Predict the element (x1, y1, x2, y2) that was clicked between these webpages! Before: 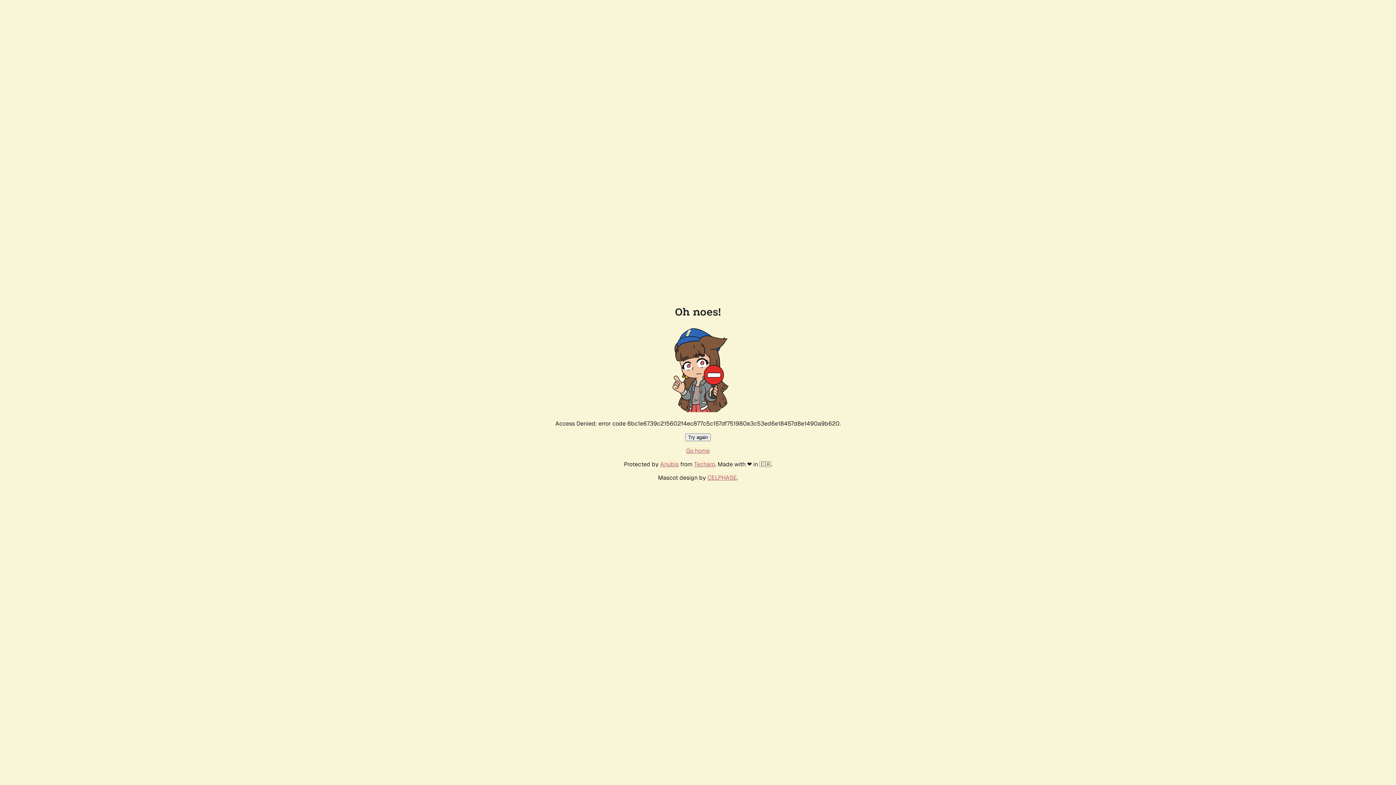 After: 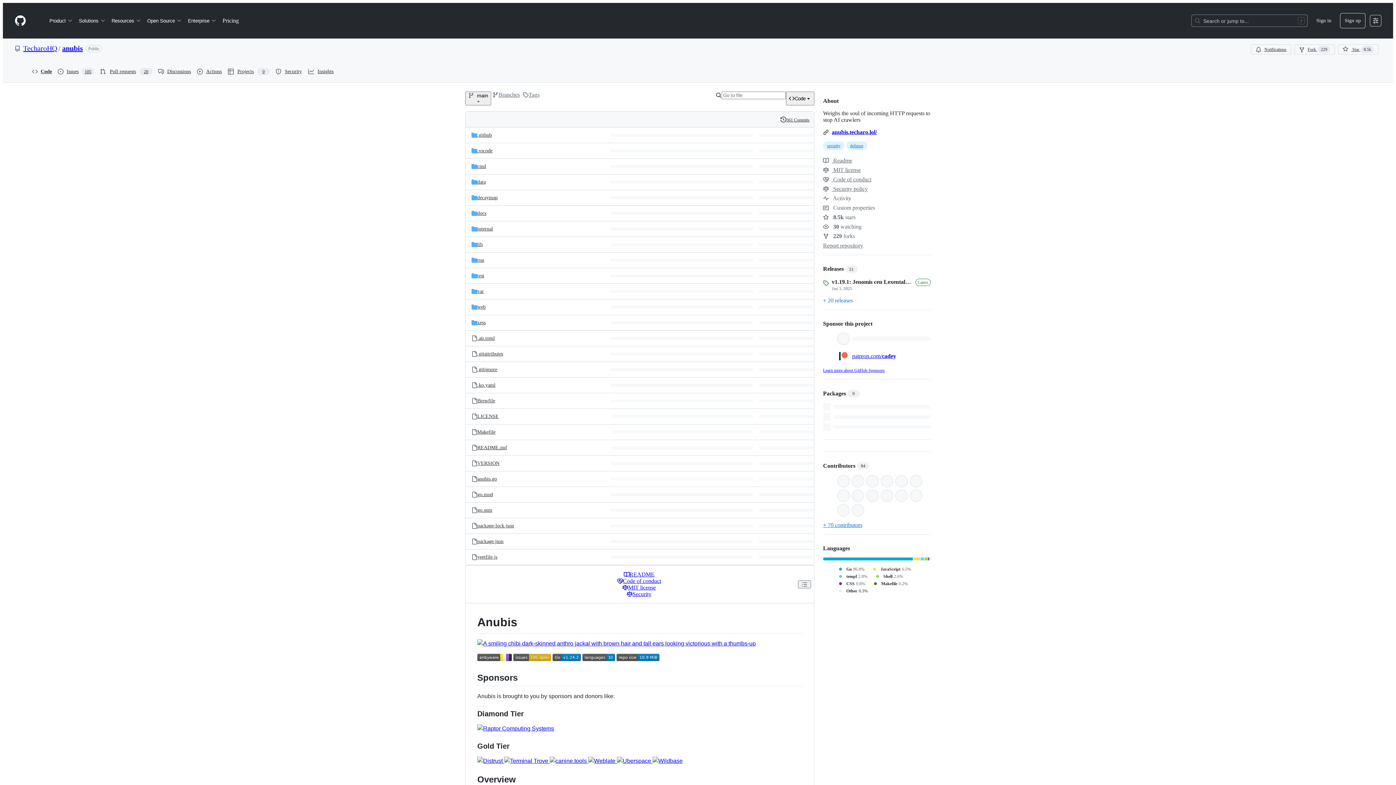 Action: bbox: (660, 460, 678, 468) label: Anubis